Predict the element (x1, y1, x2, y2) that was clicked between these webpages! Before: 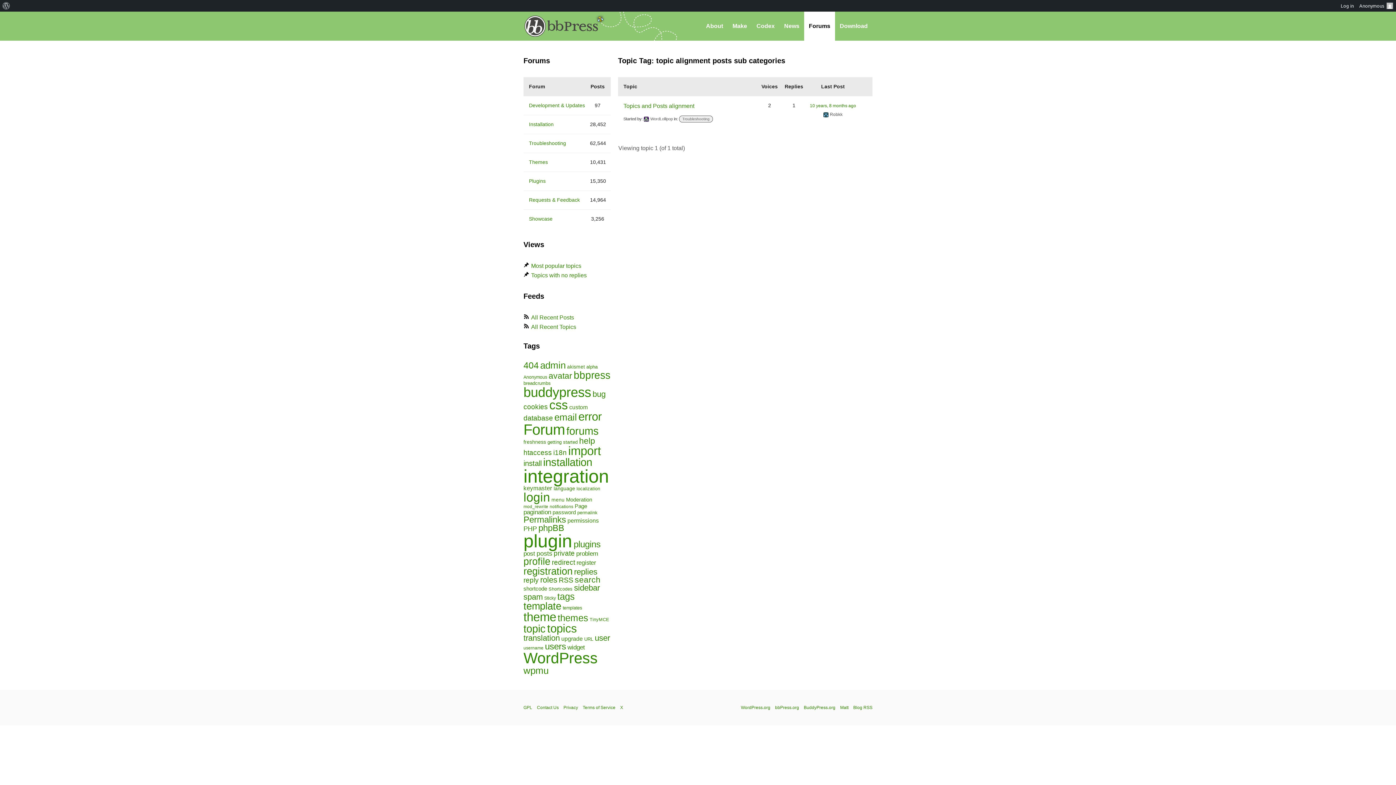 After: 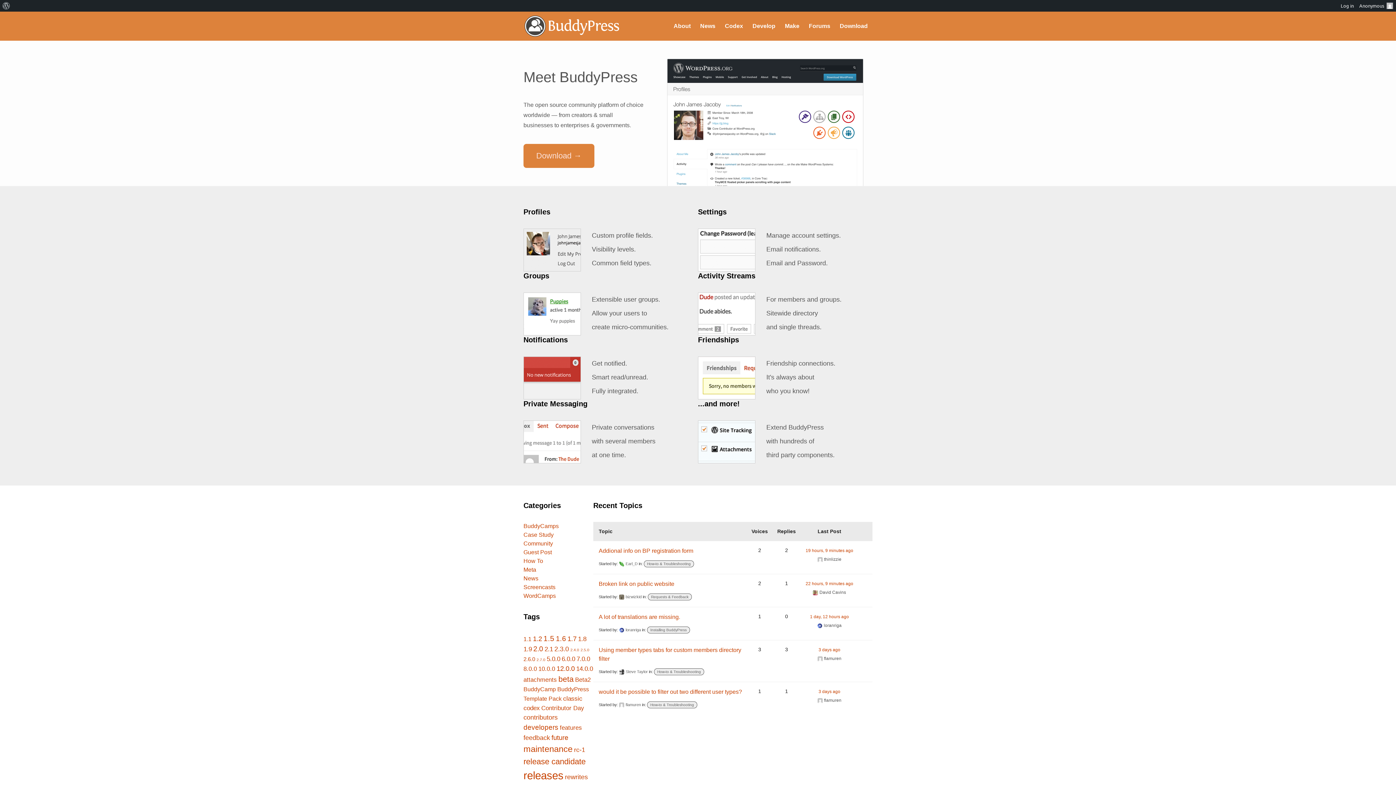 Action: bbox: (804, 705, 835, 710) label: BuddyPress.org